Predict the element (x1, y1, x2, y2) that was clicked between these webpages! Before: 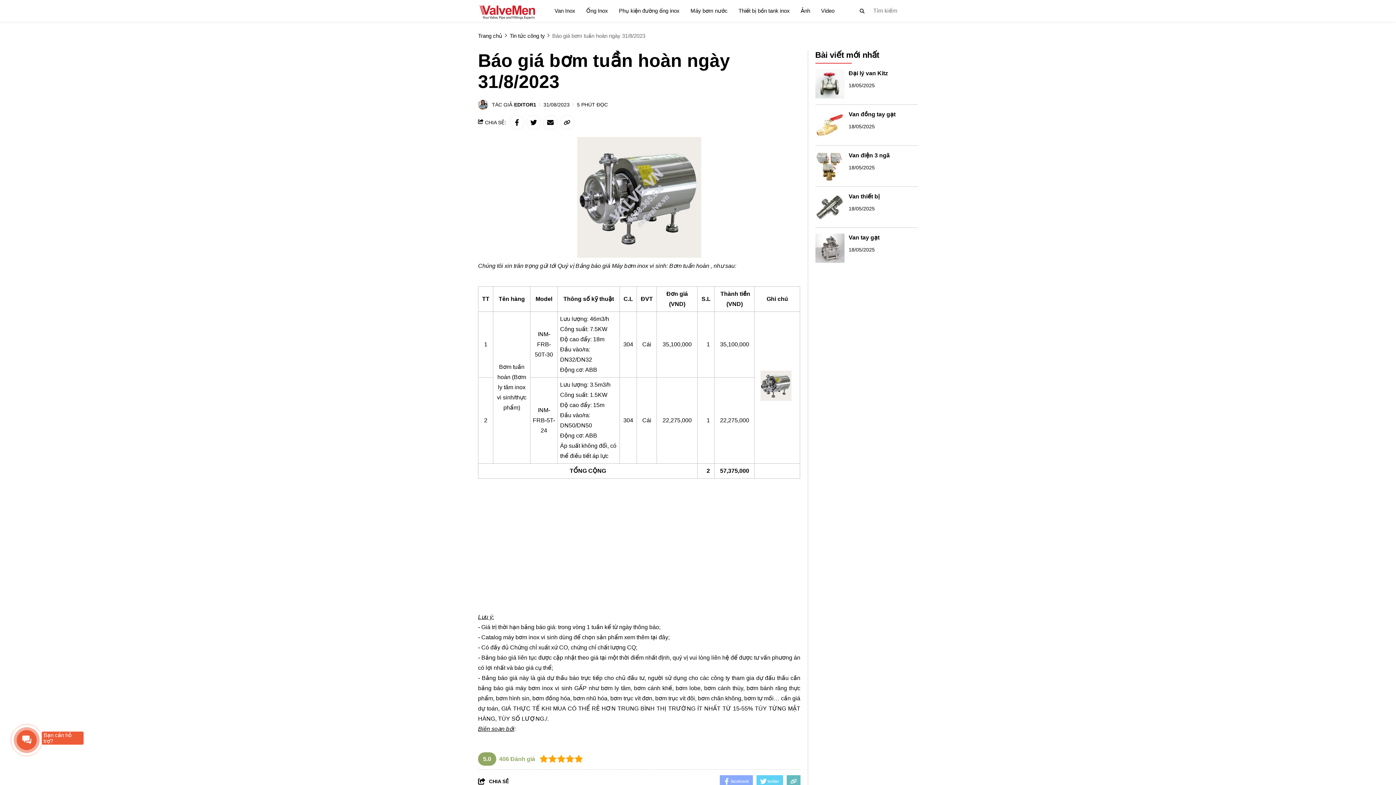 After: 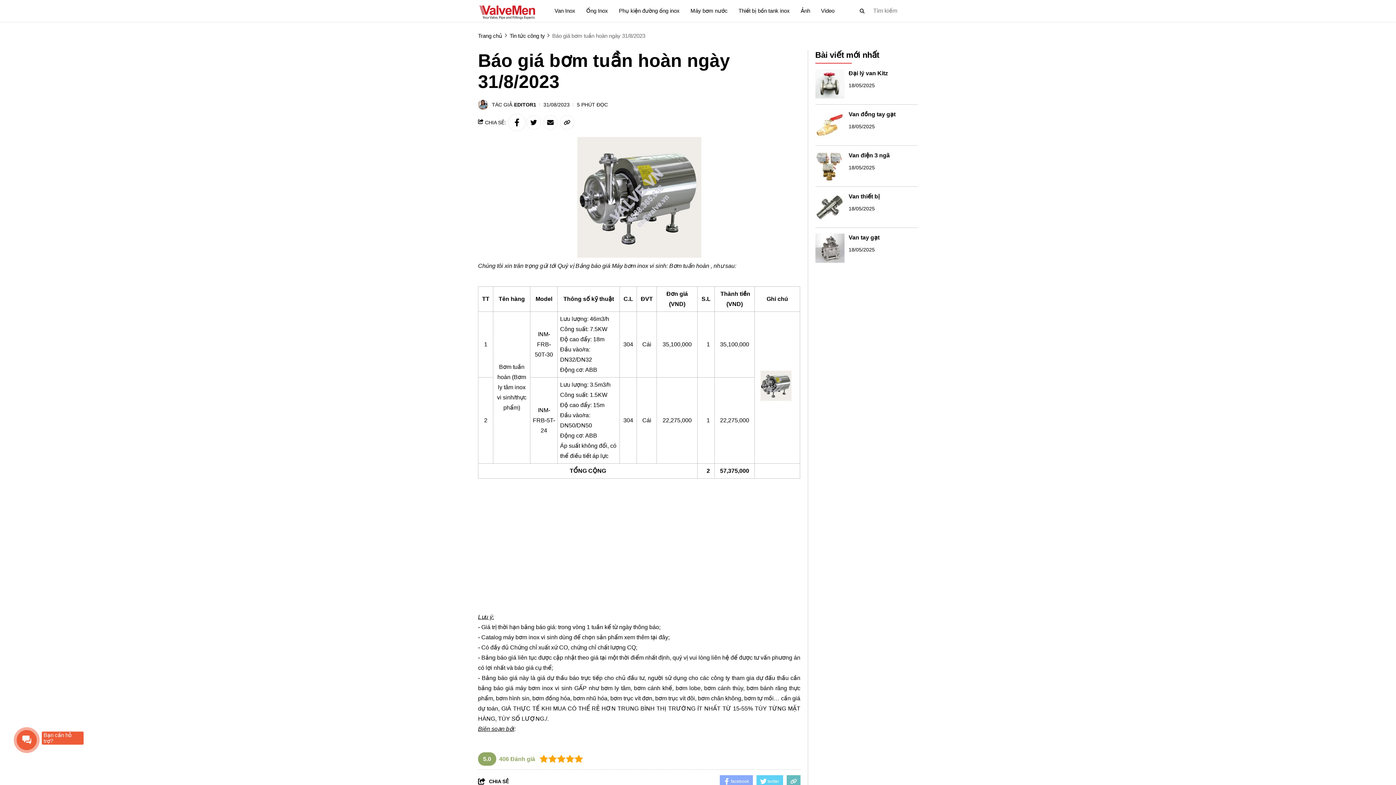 Action: bbox: (509, 115, 524, 129)